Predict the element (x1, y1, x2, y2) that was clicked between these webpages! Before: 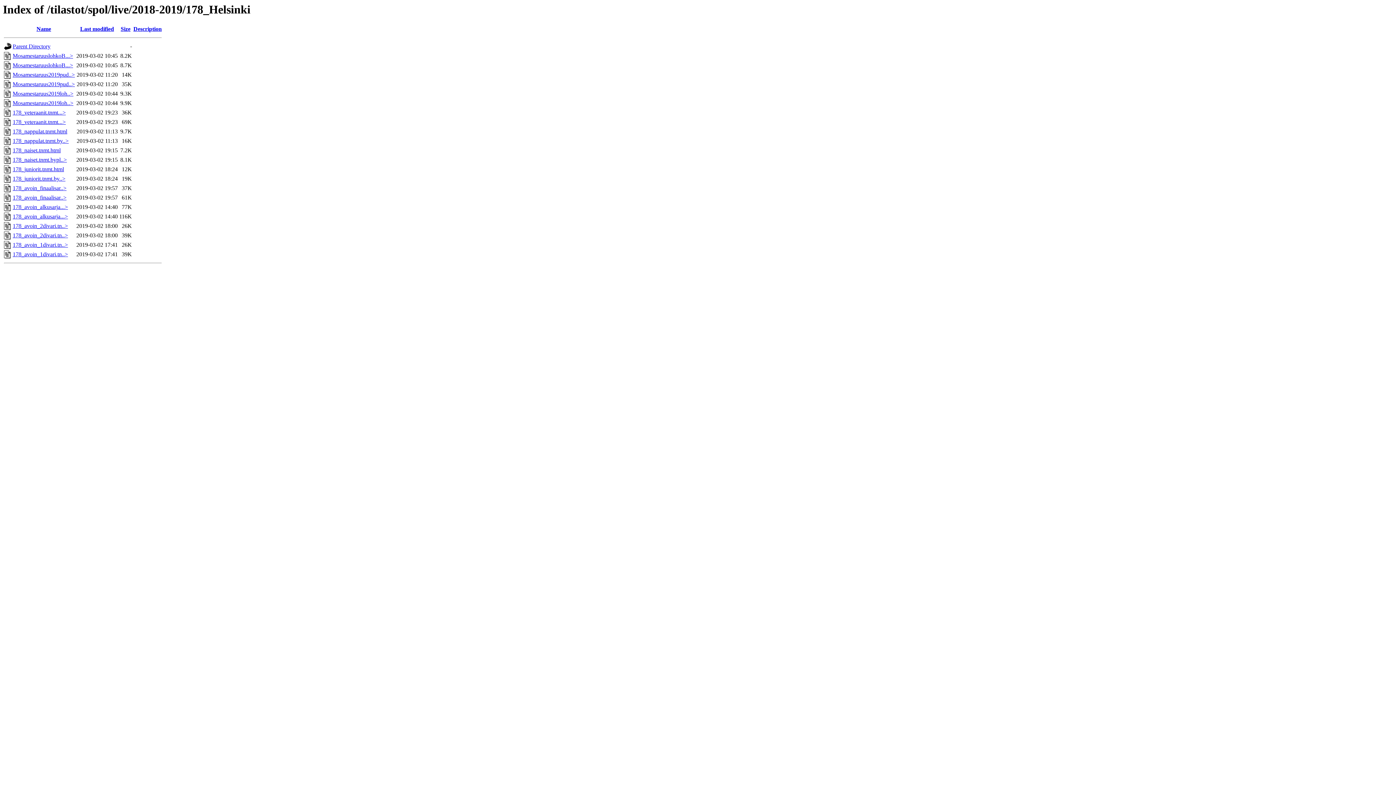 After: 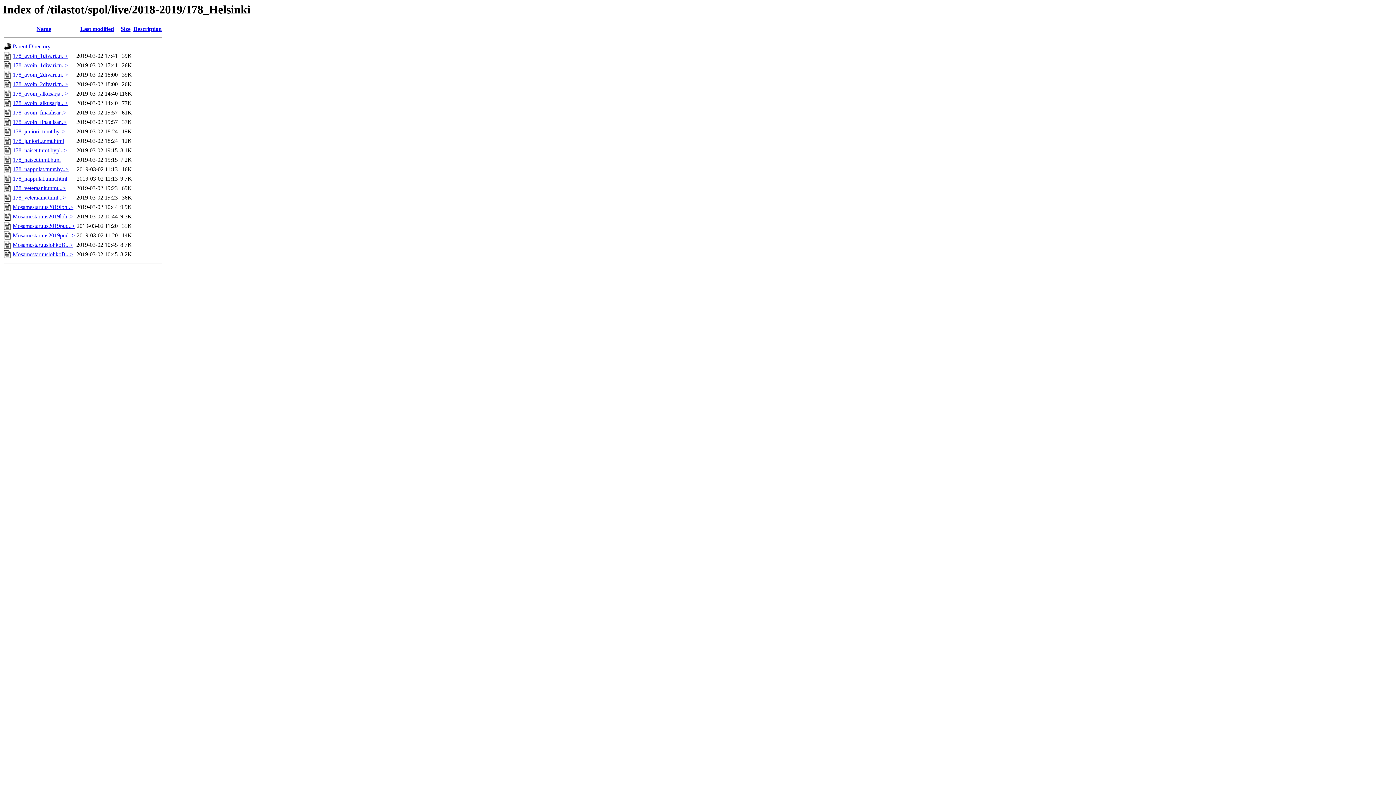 Action: label: Name bbox: (36, 25, 51, 32)